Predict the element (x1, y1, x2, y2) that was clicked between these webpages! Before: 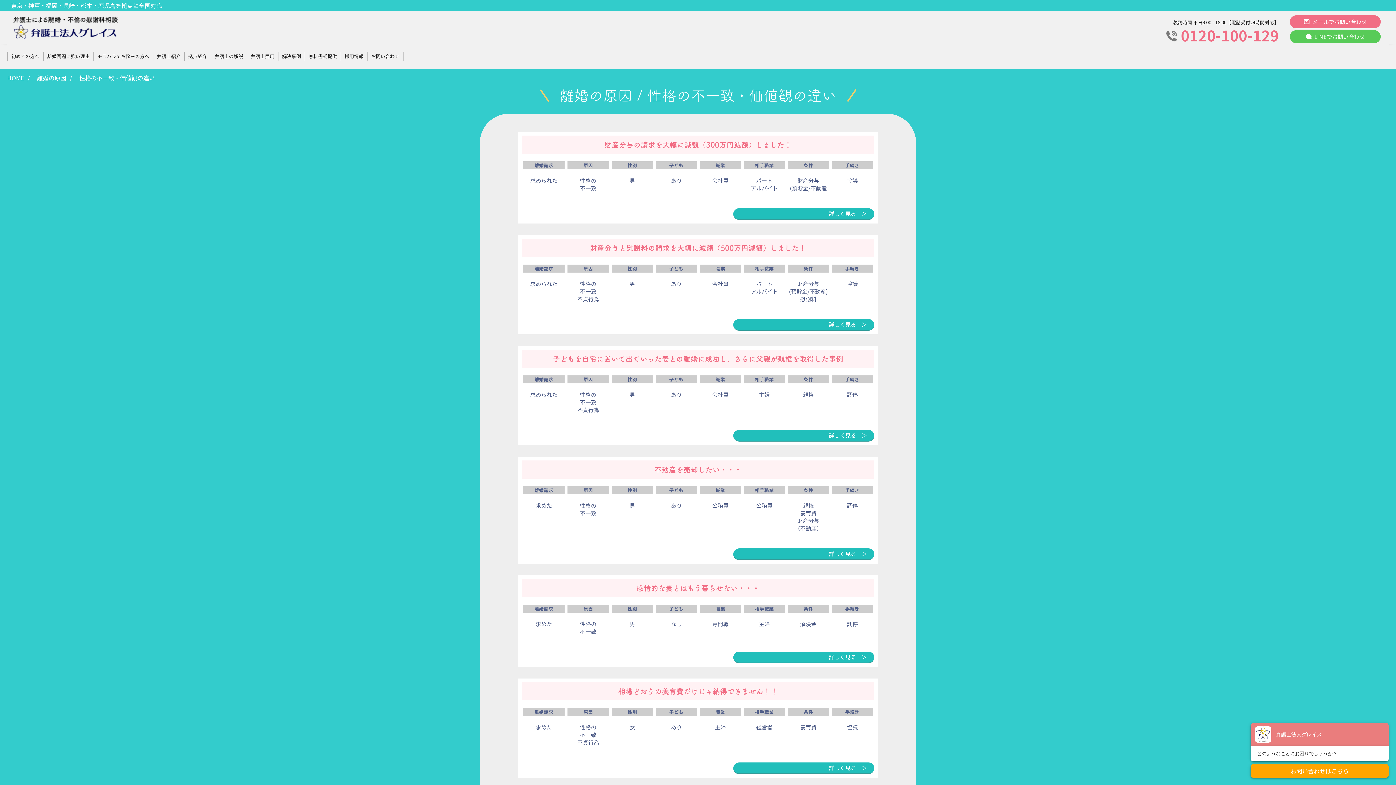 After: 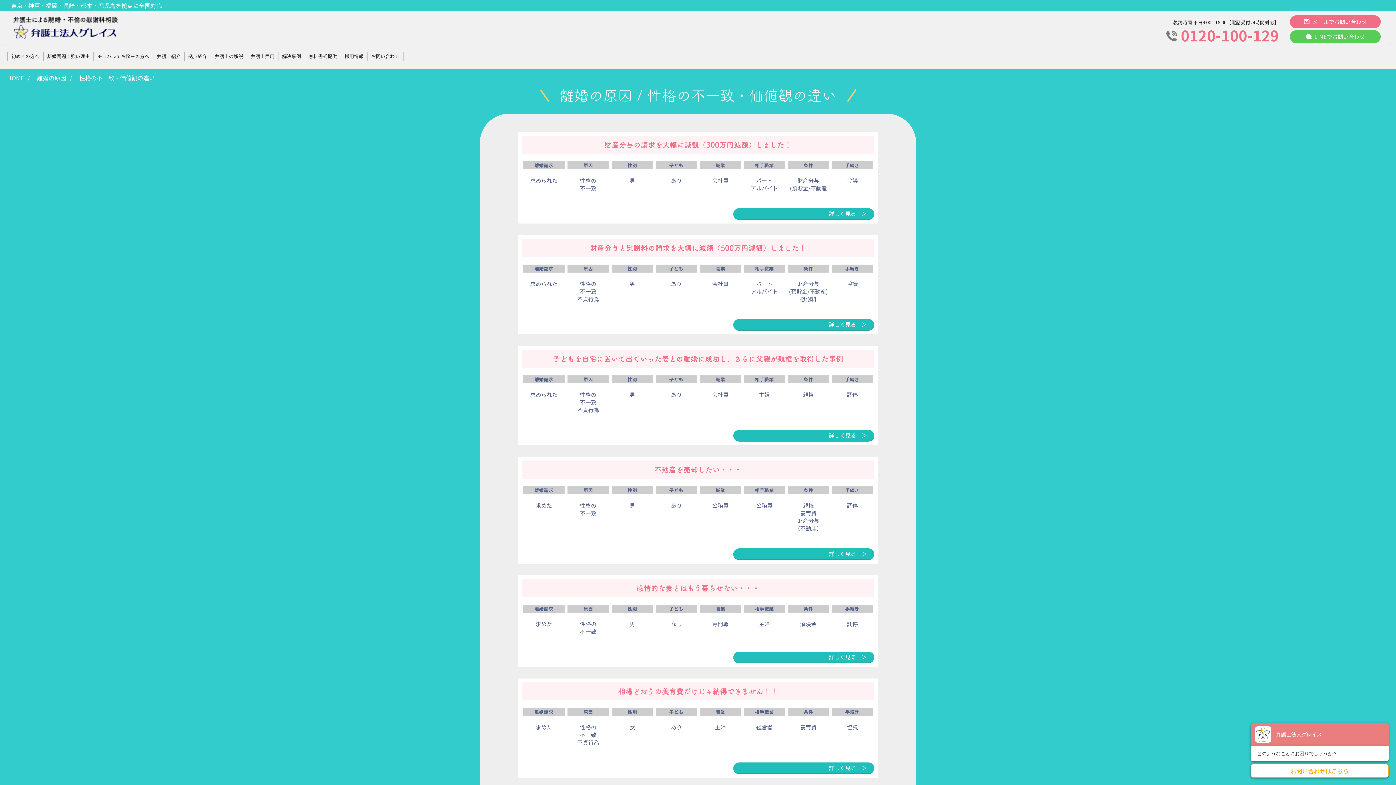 Action: label: お問い合わせはこちら bbox: (1250, 764, 1389, 778)